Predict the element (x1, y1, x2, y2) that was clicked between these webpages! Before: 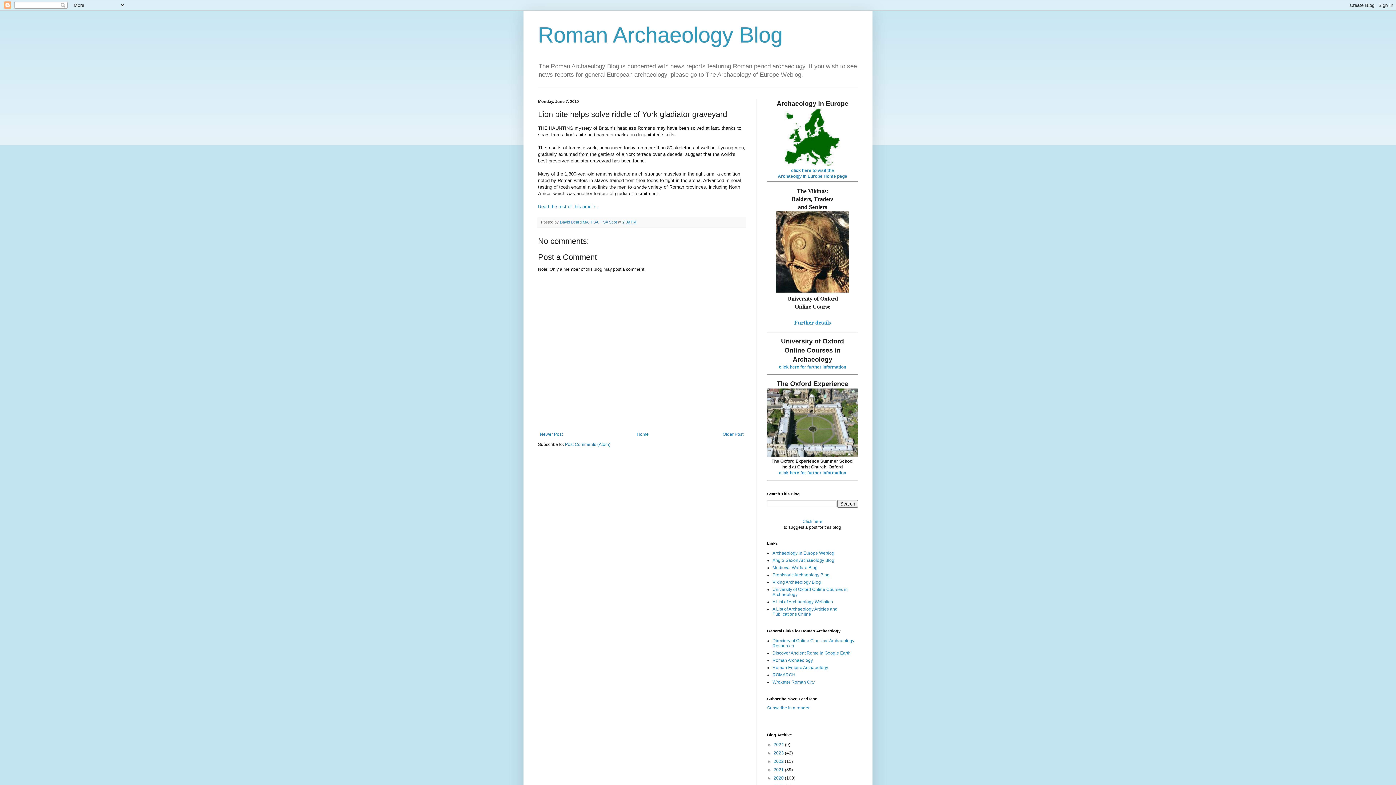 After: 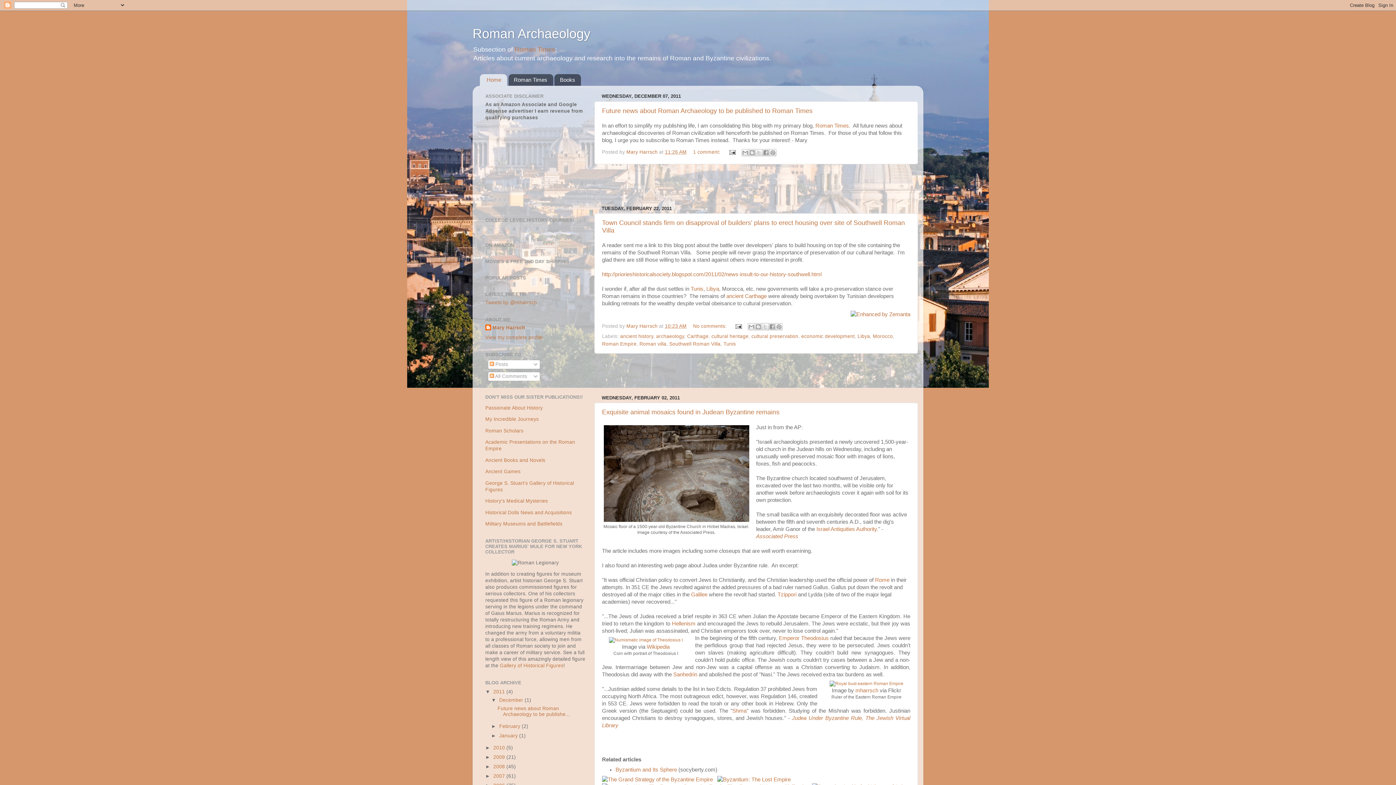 Action: label: Roman Archaeology bbox: (772, 658, 813, 663)